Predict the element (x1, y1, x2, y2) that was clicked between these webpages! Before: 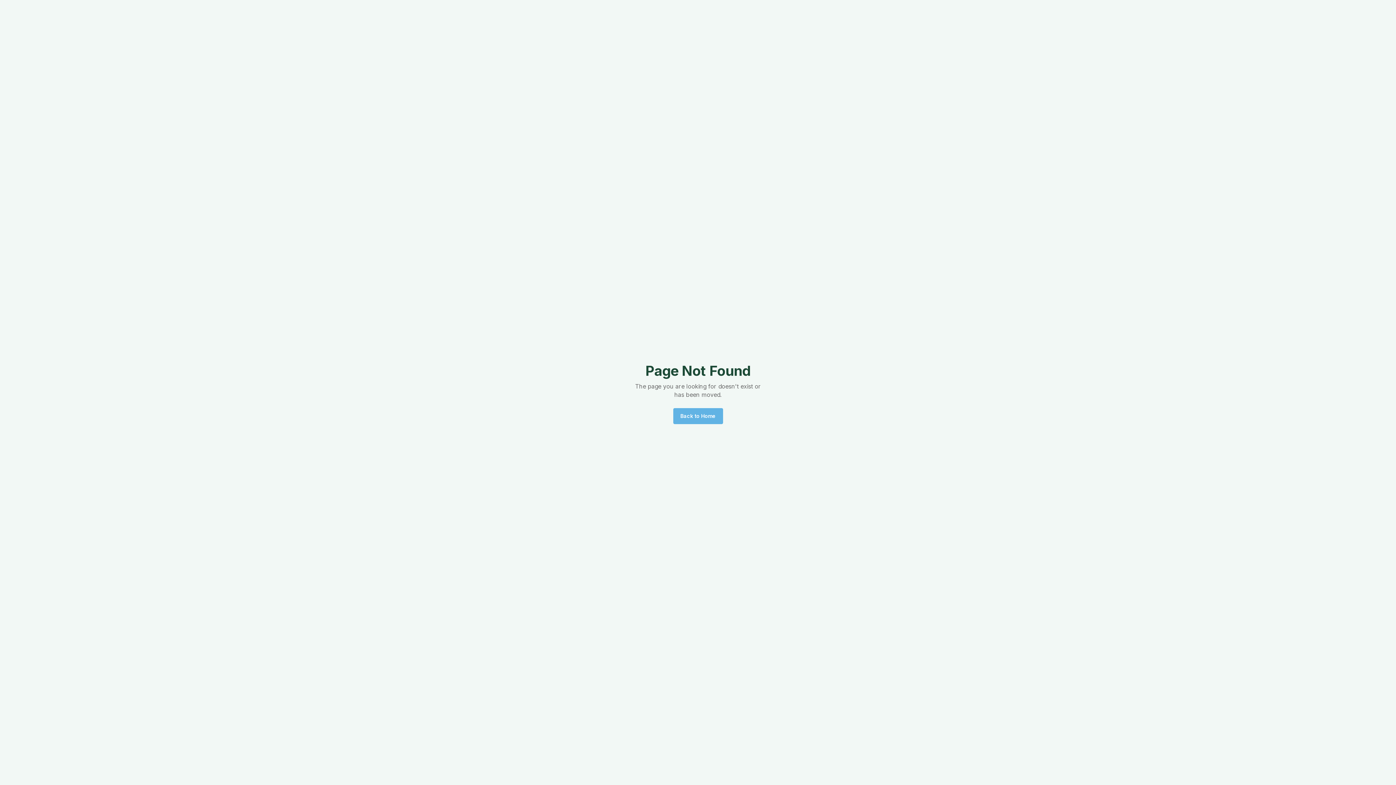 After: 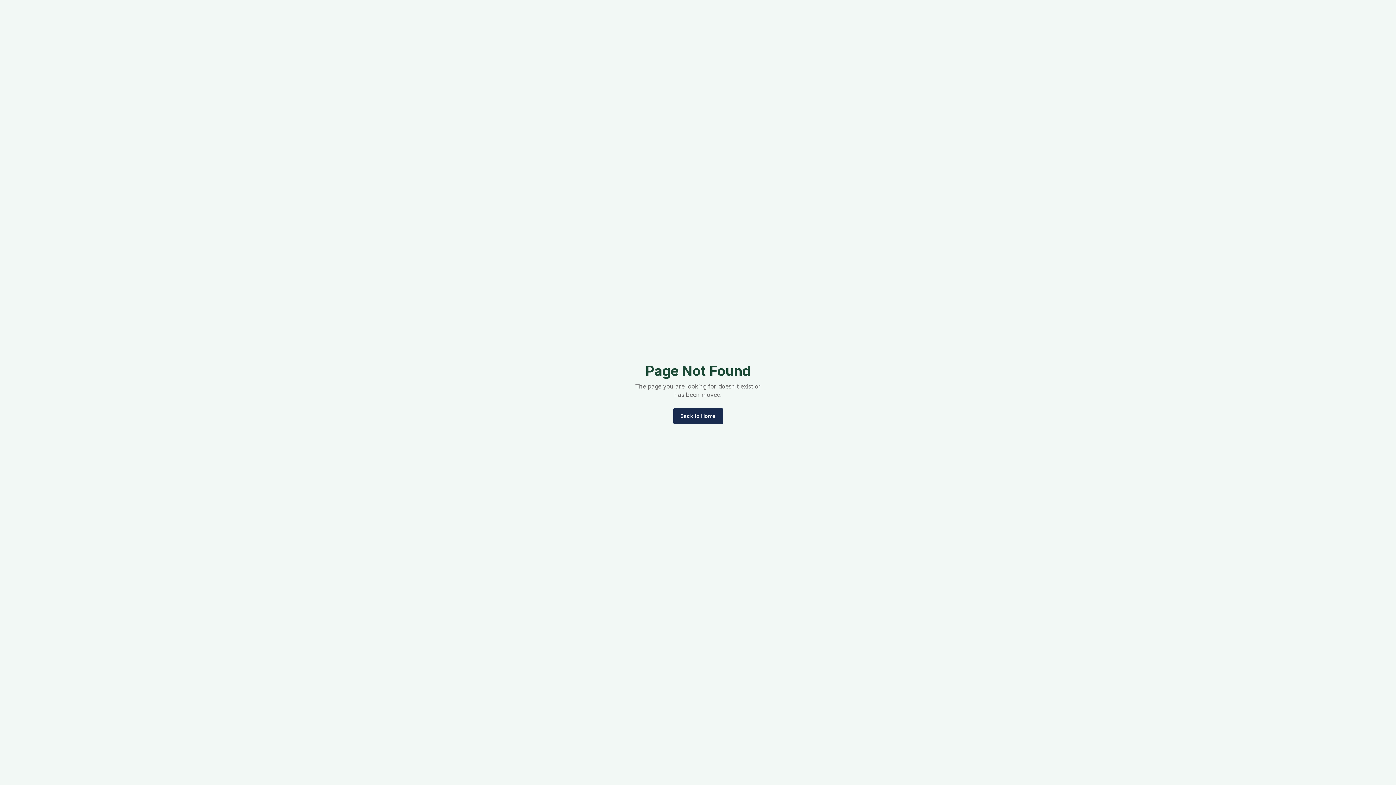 Action: label: Back to Home bbox: (673, 408, 723, 424)